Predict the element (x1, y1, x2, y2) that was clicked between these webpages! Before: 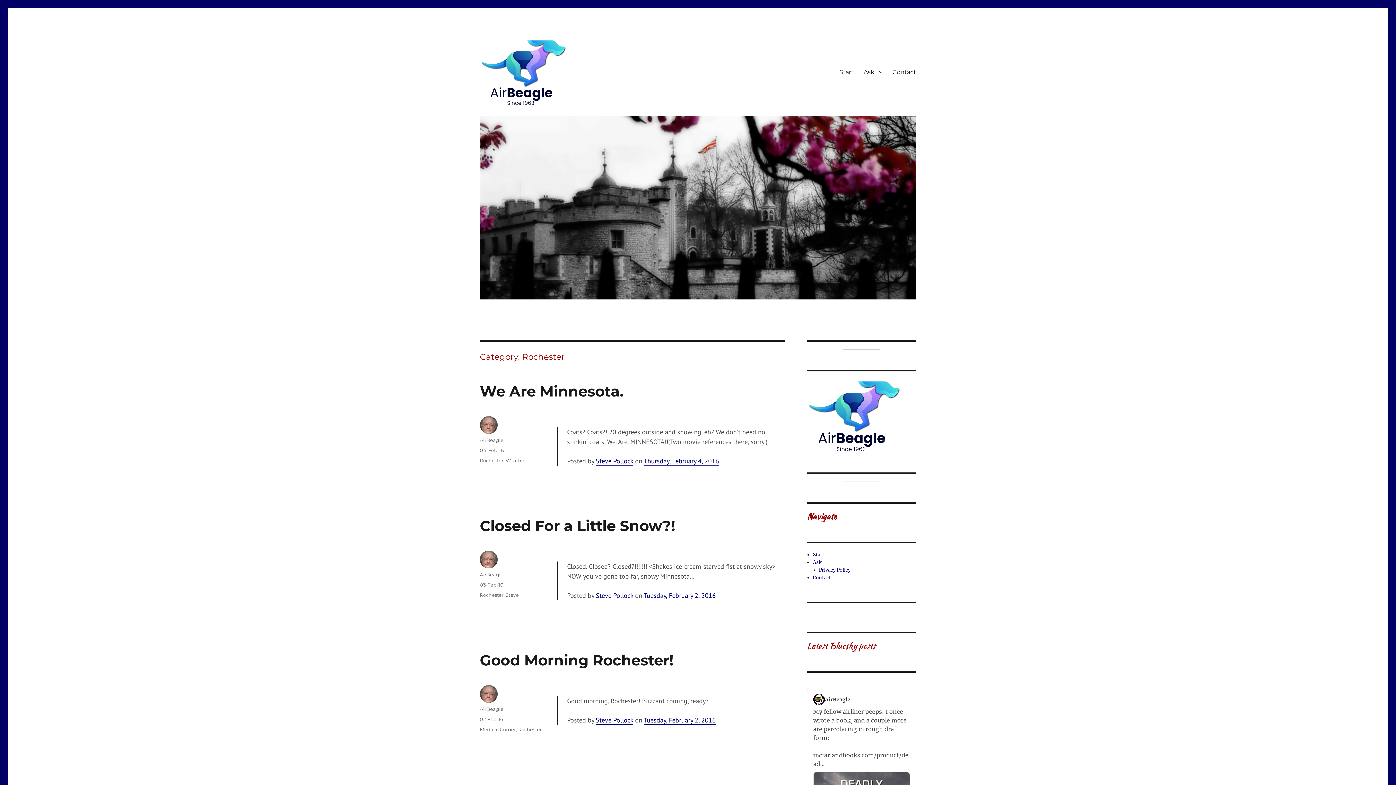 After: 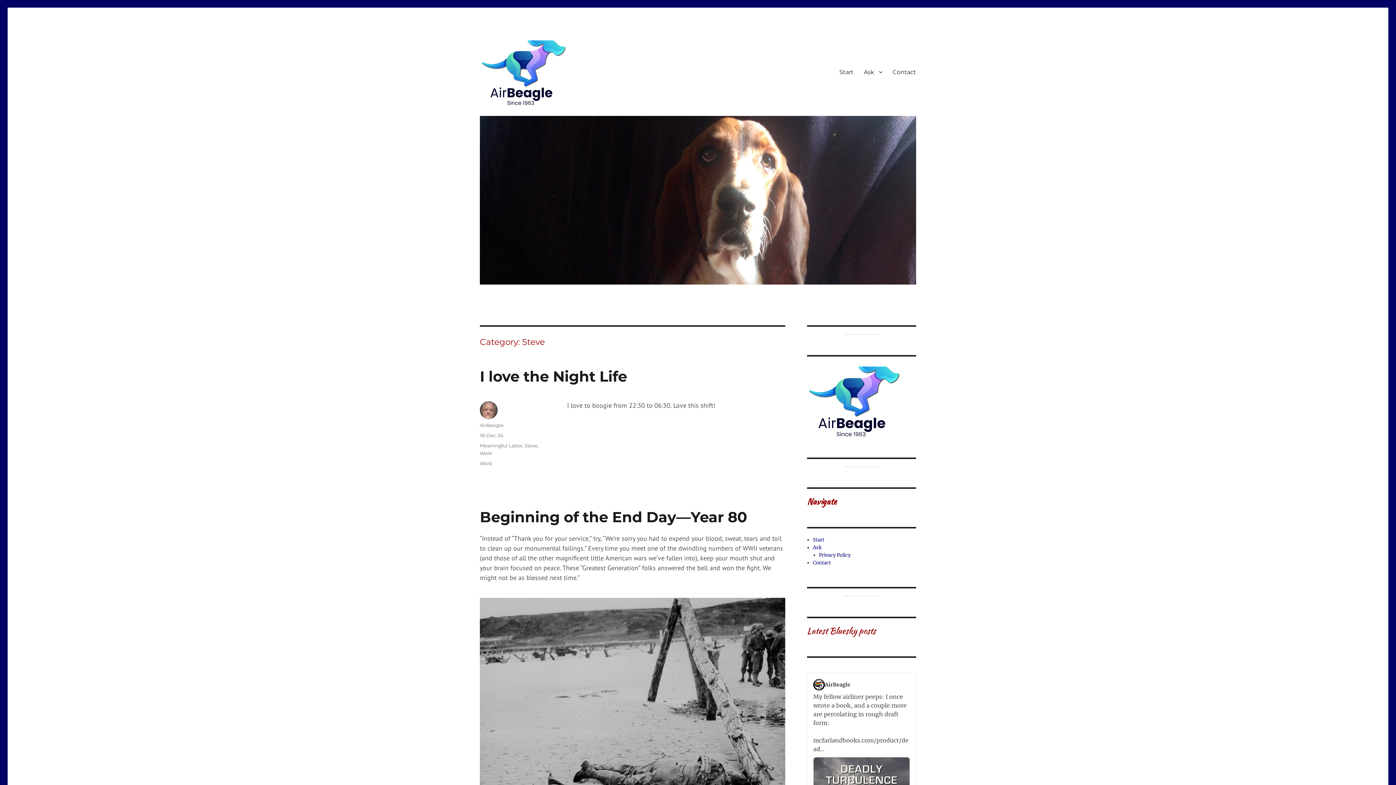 Action: bbox: (505, 592, 518, 598) label: Steve